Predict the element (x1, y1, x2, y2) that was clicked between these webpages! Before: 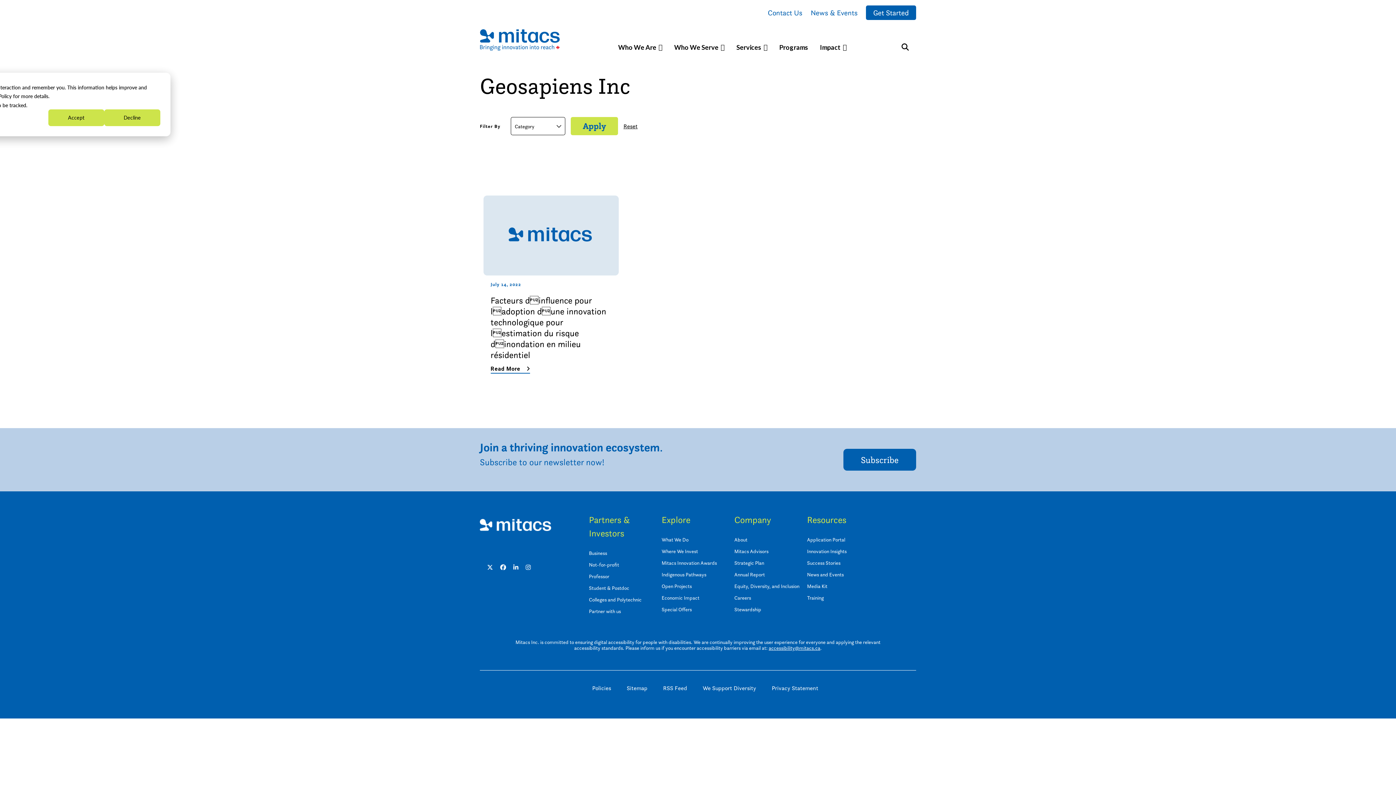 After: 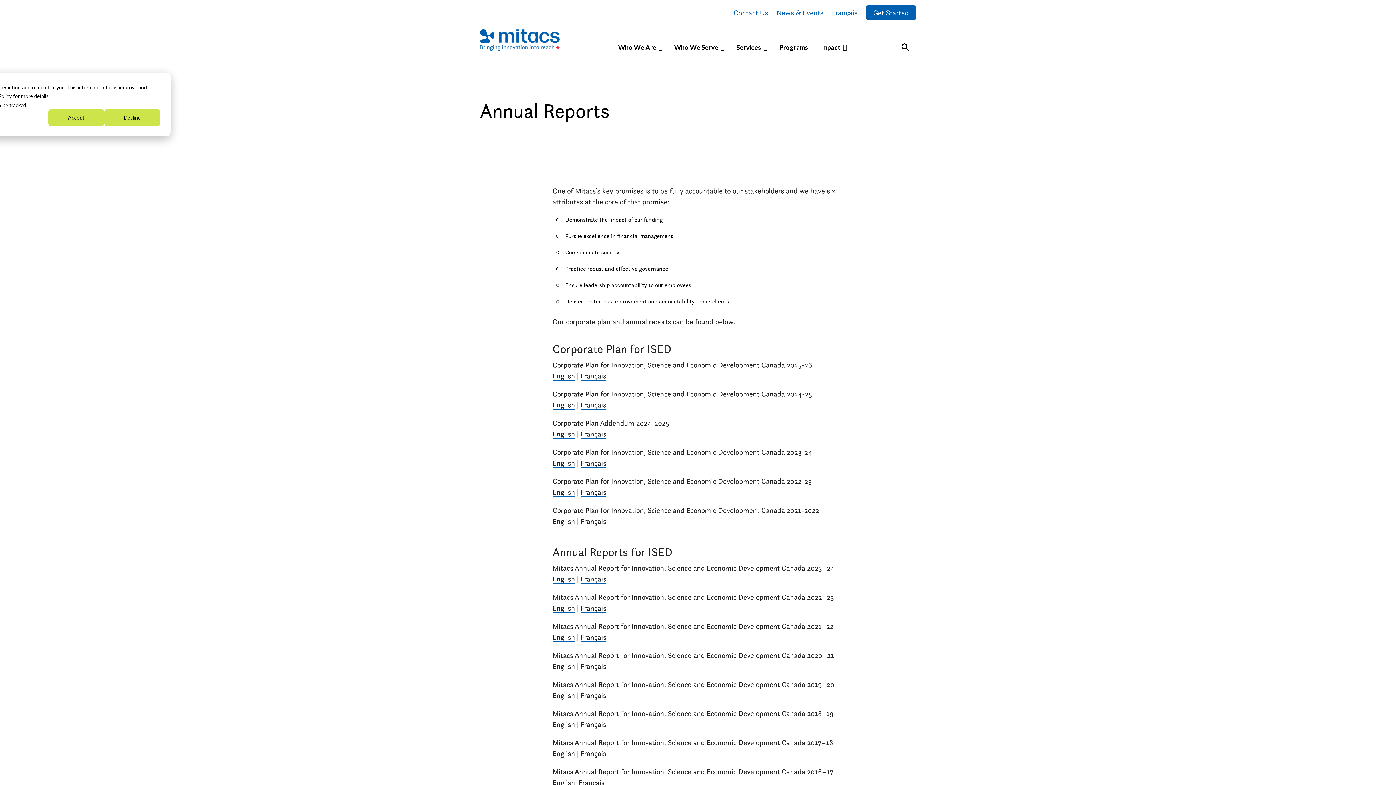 Action: label: Annual Report bbox: (734, 571, 765, 578)